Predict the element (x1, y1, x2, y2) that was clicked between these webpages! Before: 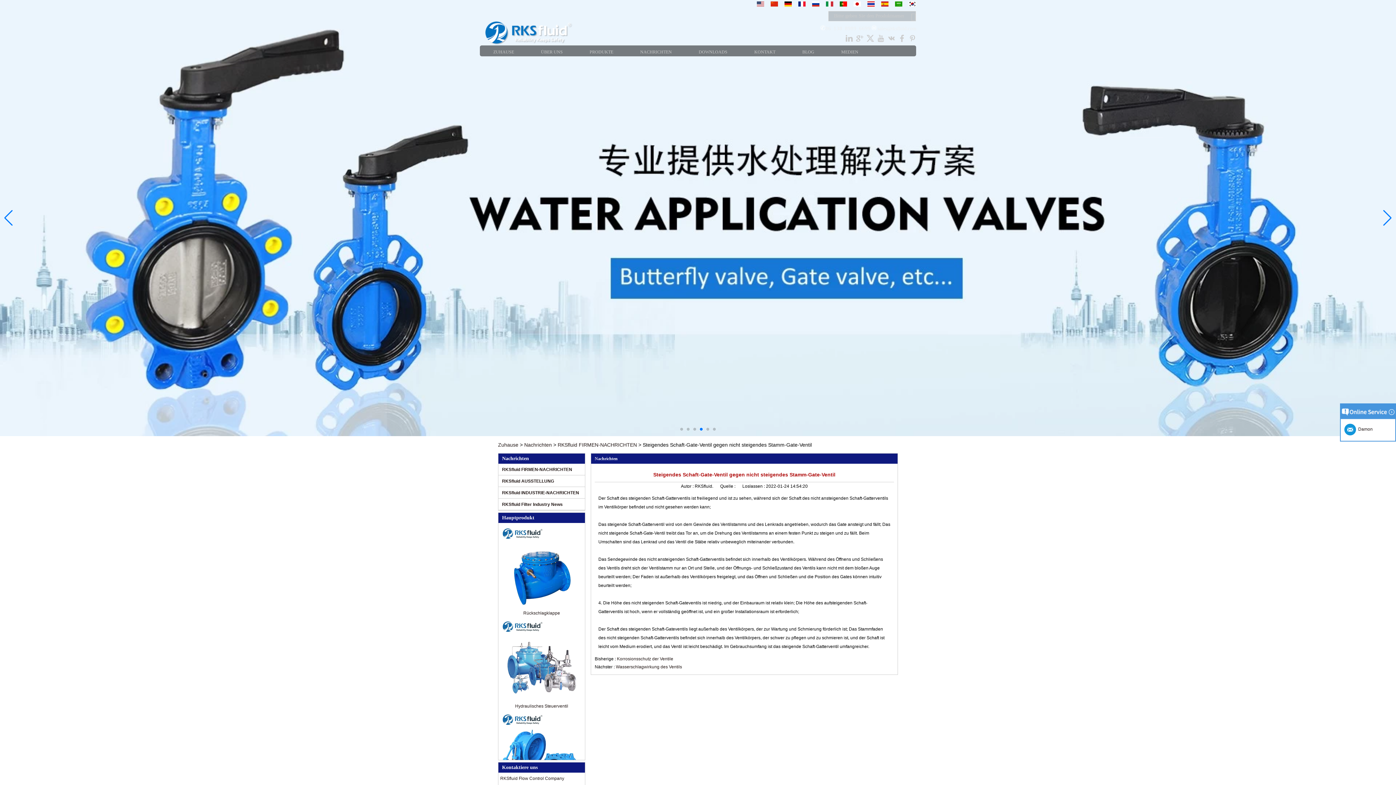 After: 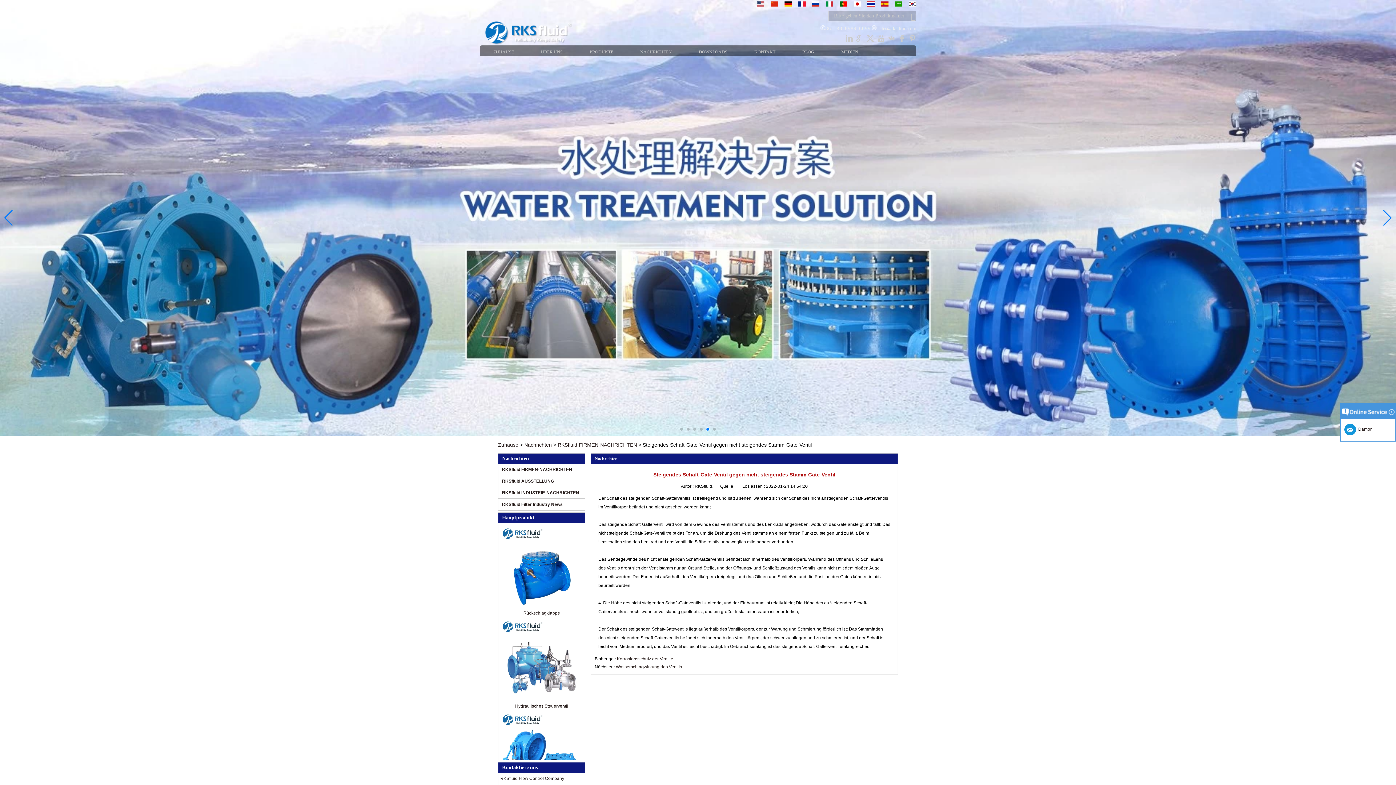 Action: bbox: (3, 210, 13, 226) label: Previous slide